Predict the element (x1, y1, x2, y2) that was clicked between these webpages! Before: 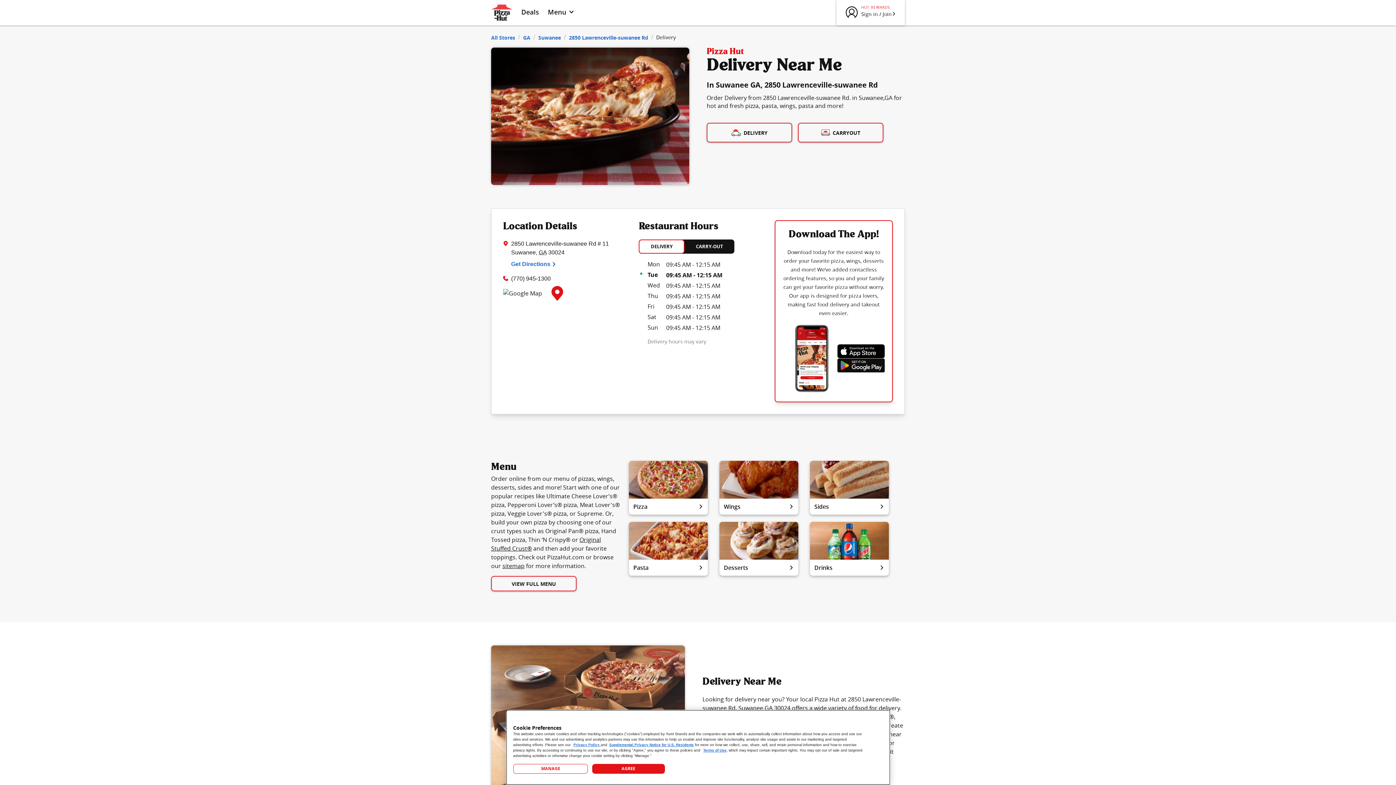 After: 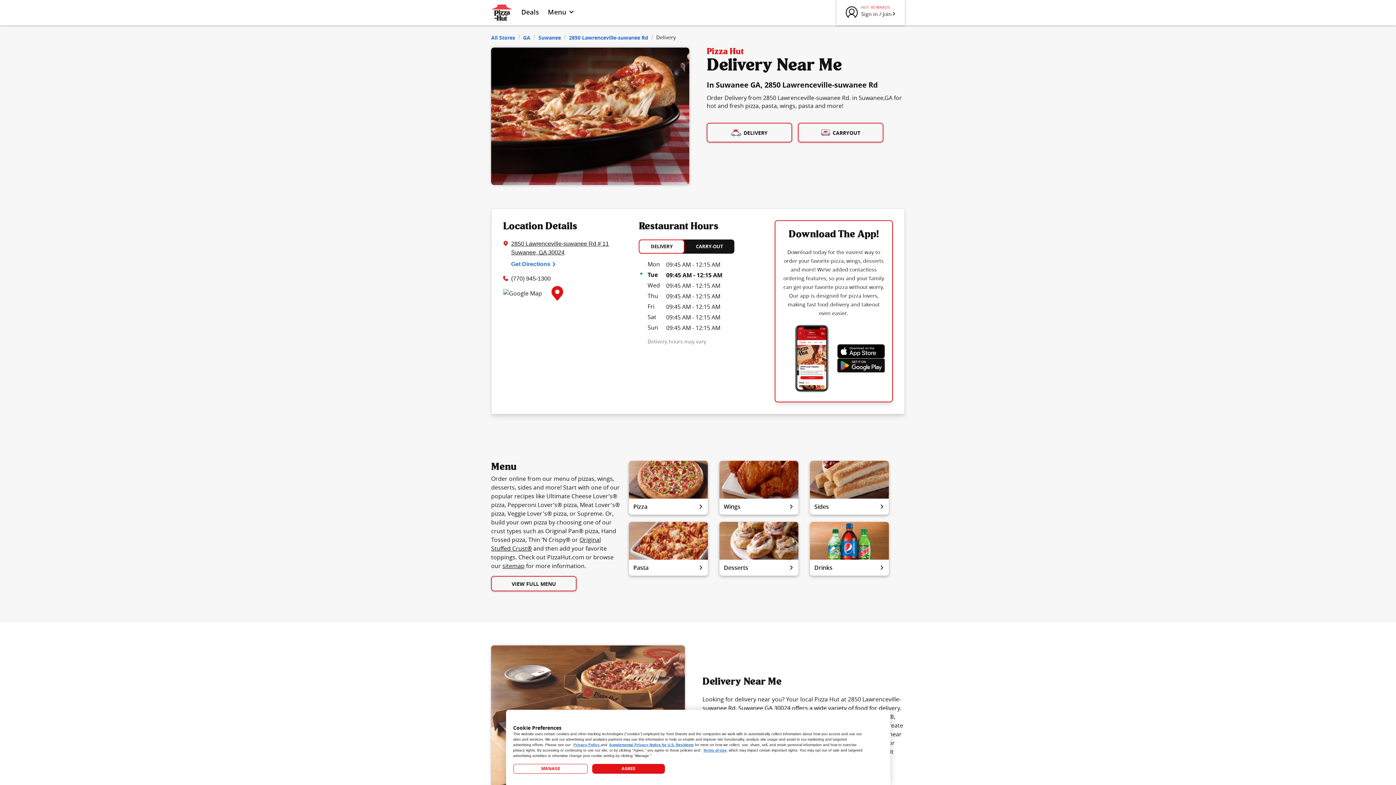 Action: bbox: (511, 239, 609, 257) label: 2850 Lawrenceville-suwanee Rd # 11
Suwanee, GA 30024